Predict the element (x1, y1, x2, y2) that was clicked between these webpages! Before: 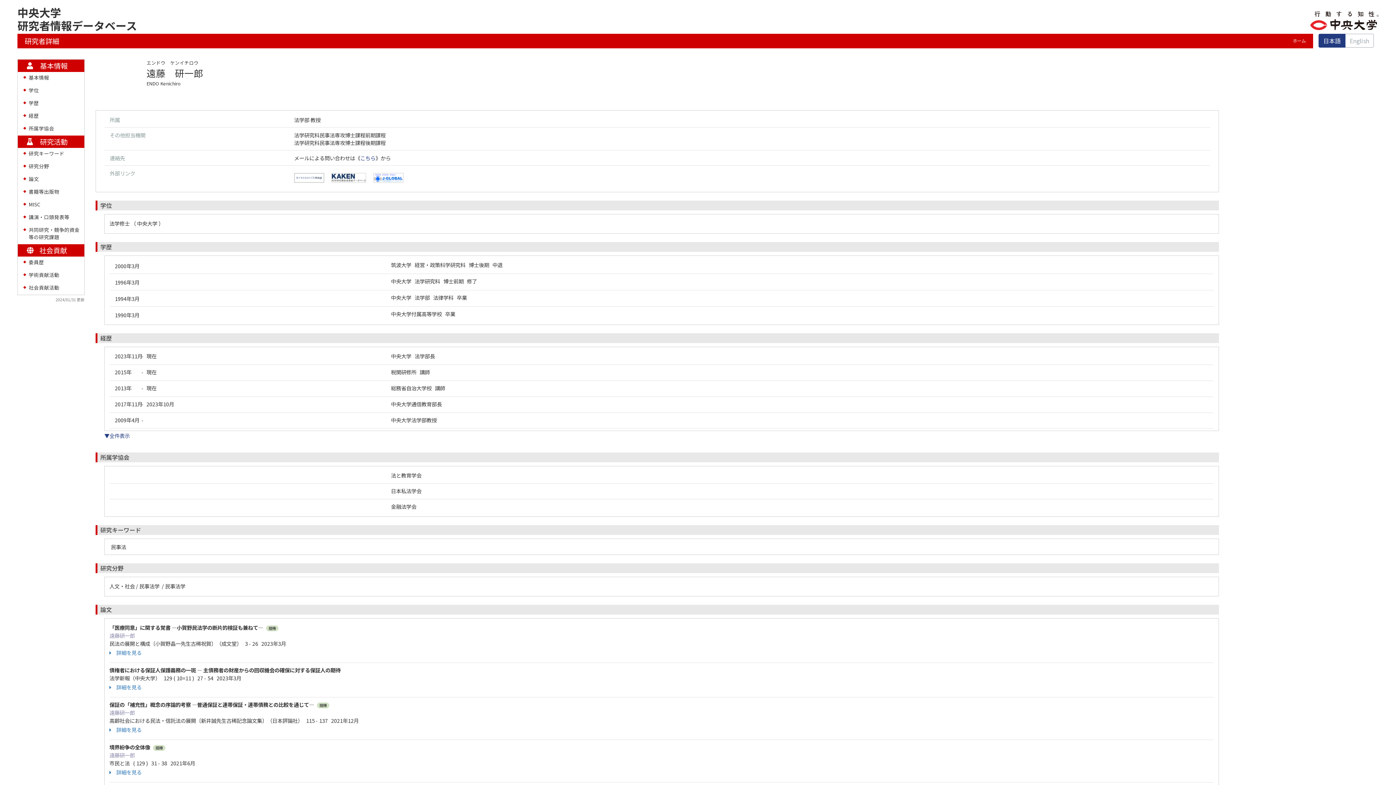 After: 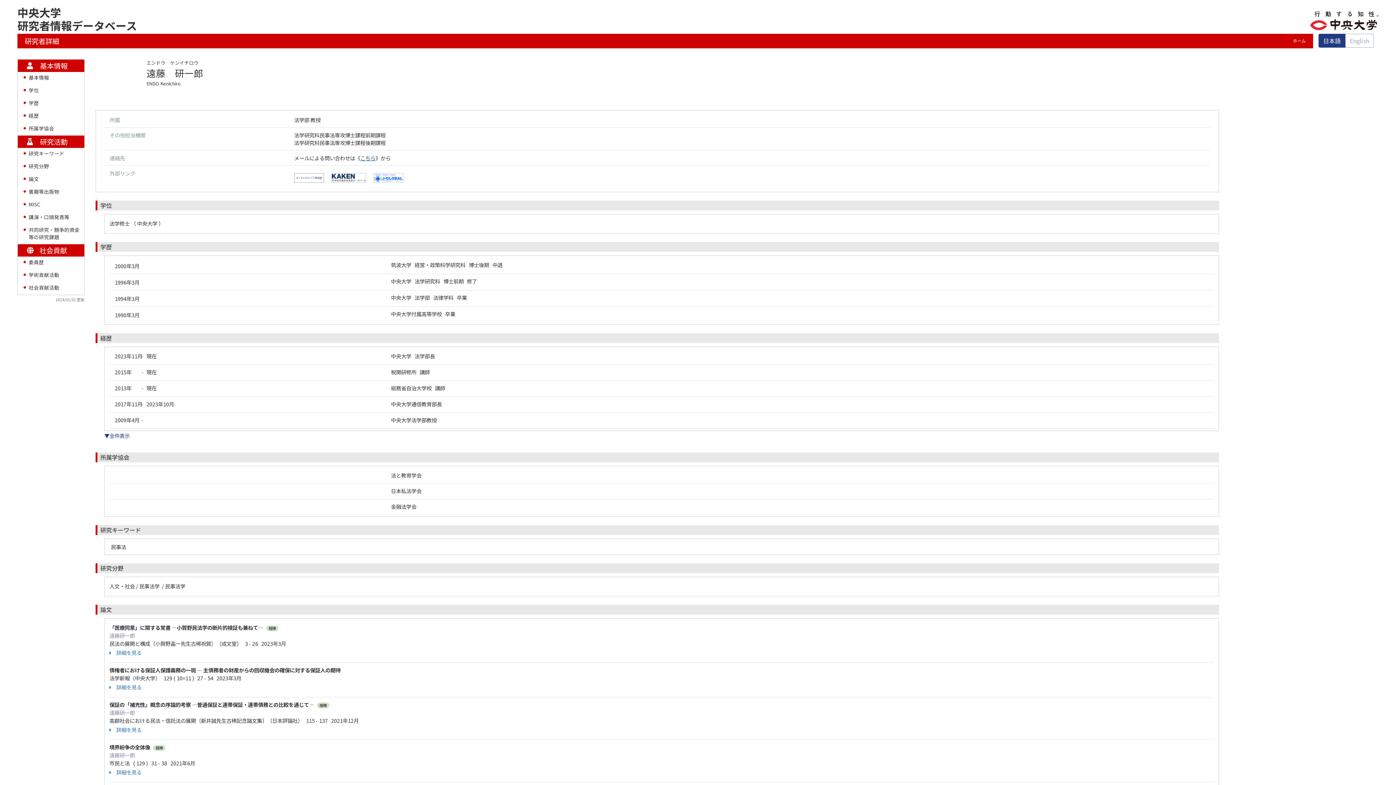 Action: label: こちら bbox: (360, 154, 375, 161)